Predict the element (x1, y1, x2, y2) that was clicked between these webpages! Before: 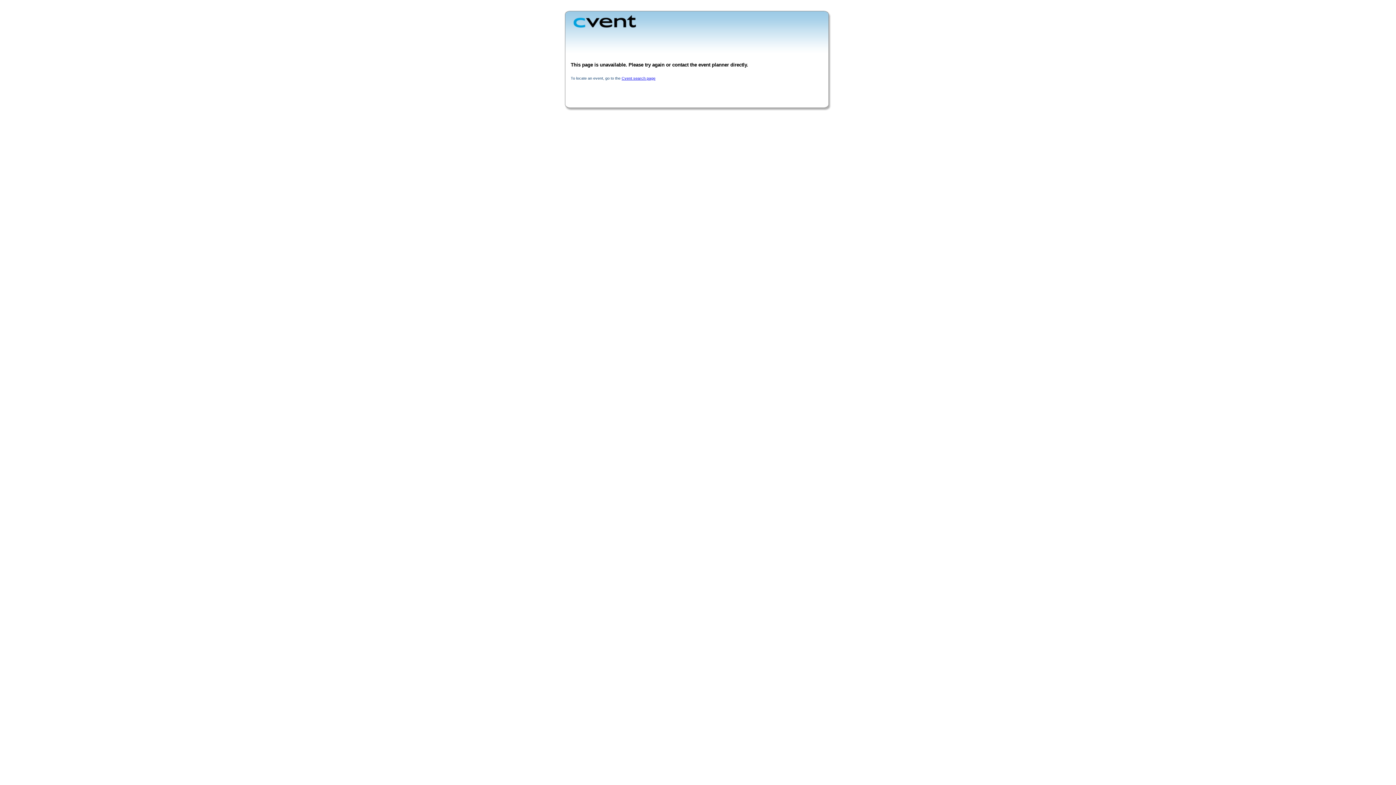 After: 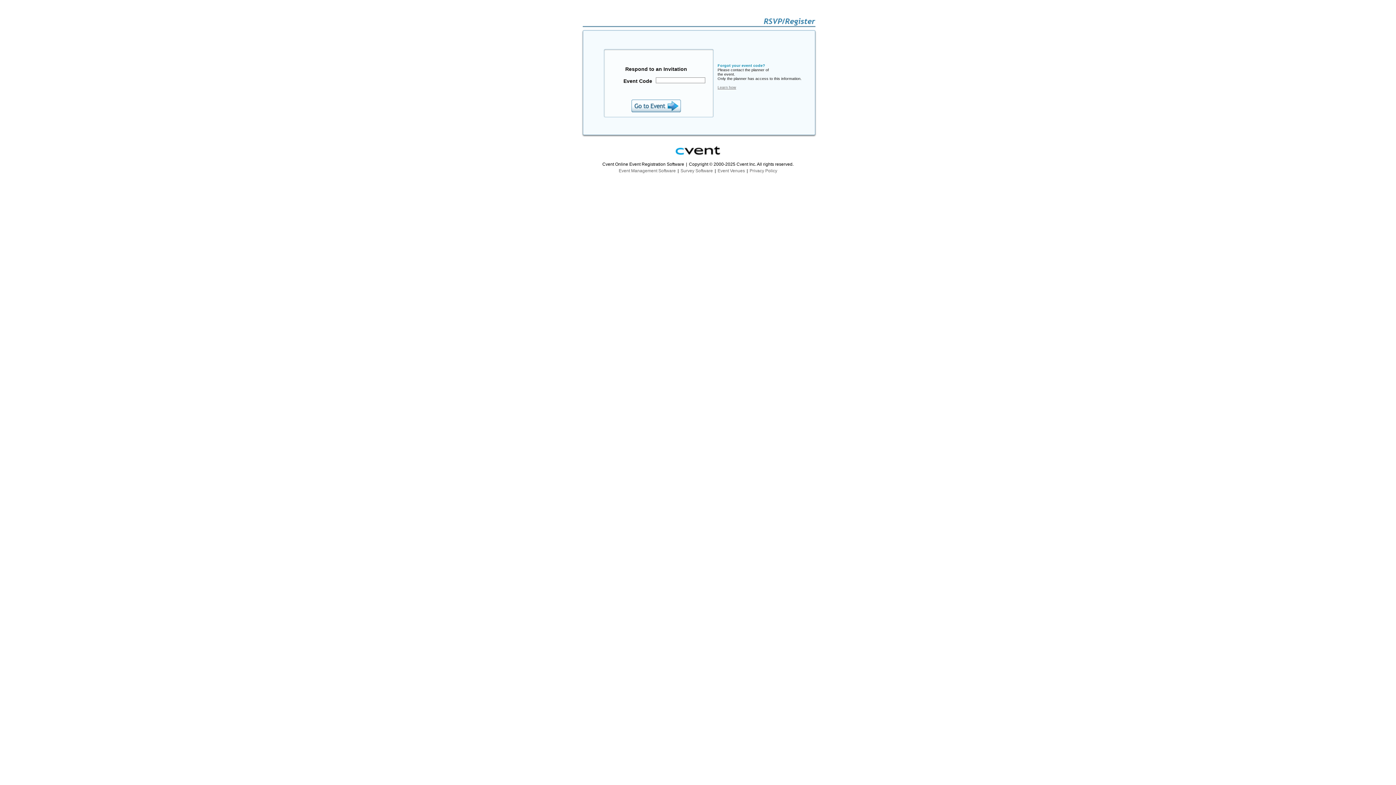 Action: bbox: (621, 76, 655, 80) label: Cvent search page